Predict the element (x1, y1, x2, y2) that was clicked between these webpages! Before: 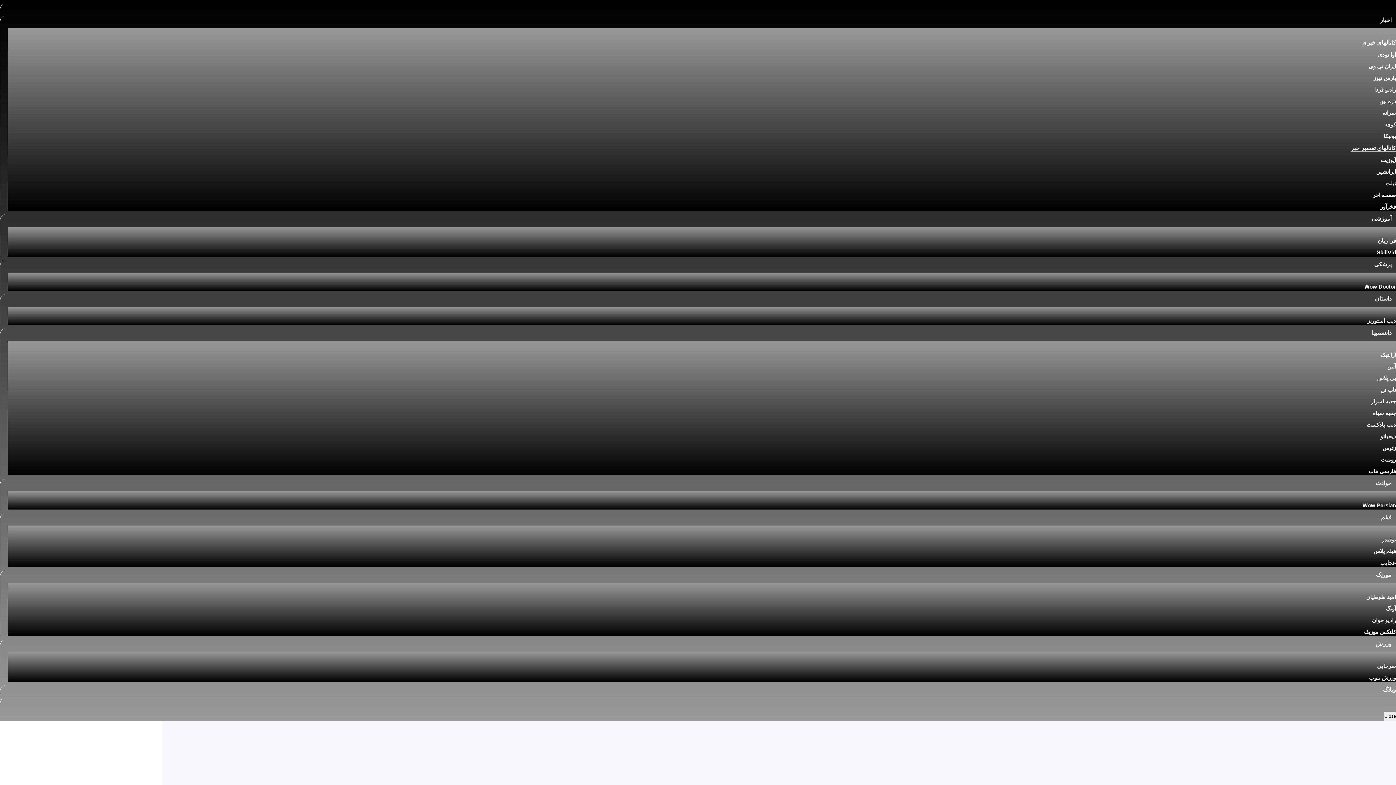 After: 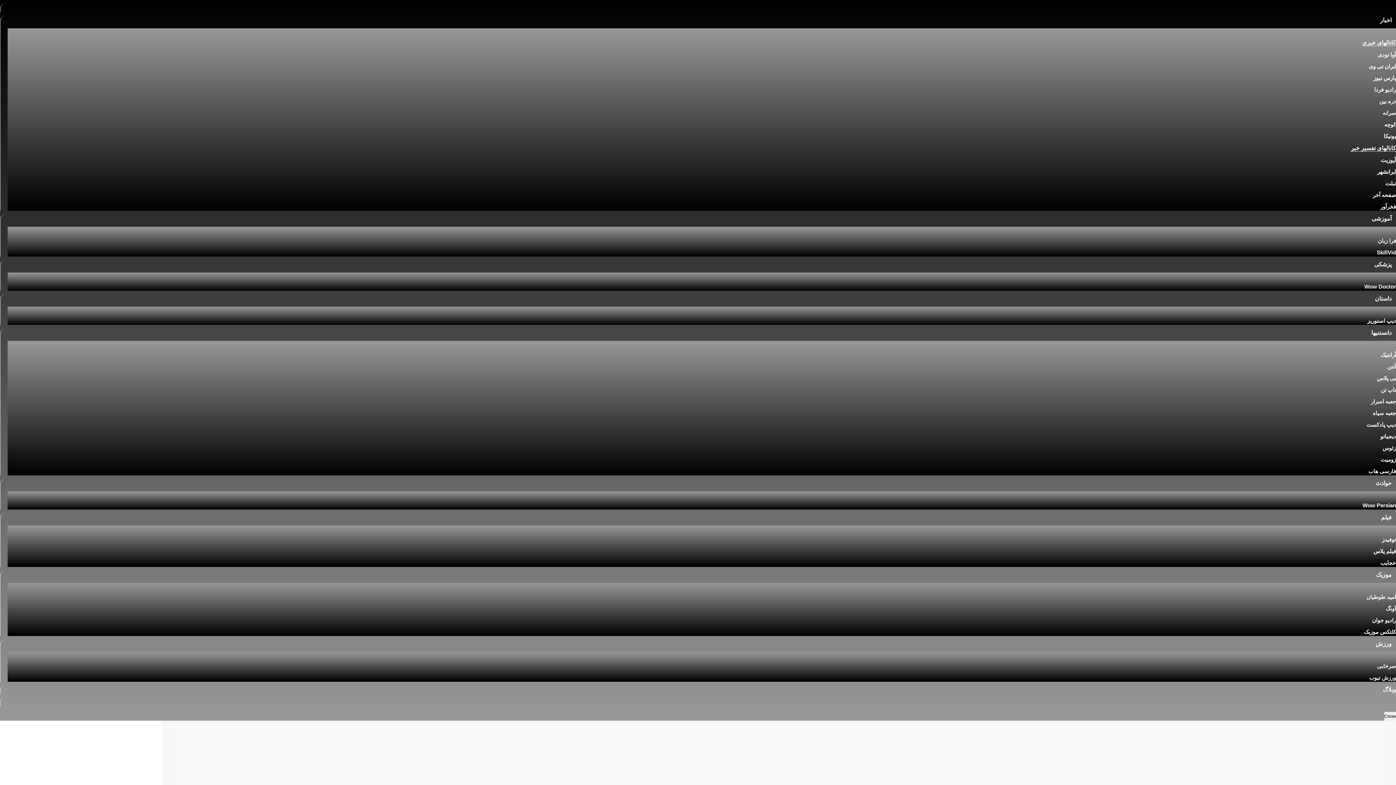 Action: bbox: (1367, 317, 1396, 324) label: دیپ استوریز